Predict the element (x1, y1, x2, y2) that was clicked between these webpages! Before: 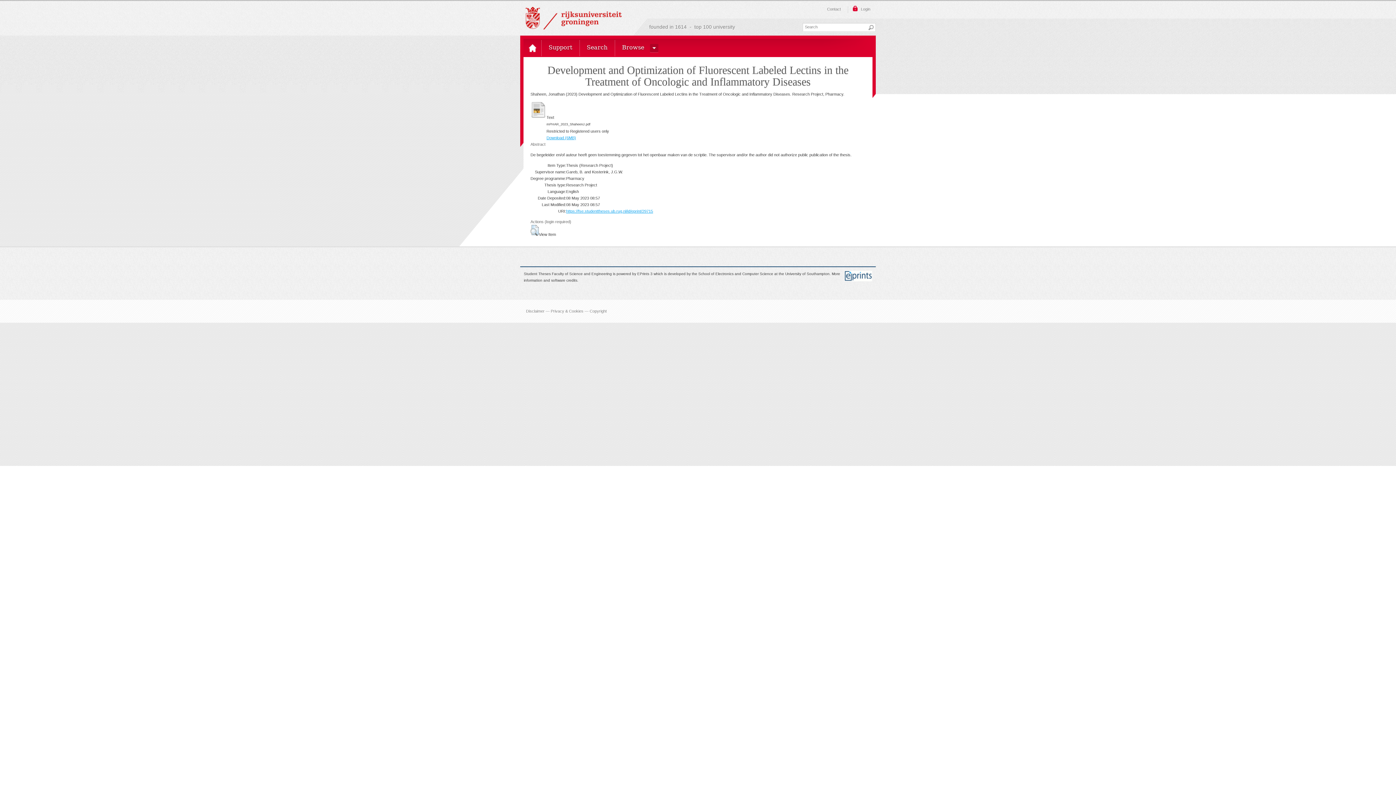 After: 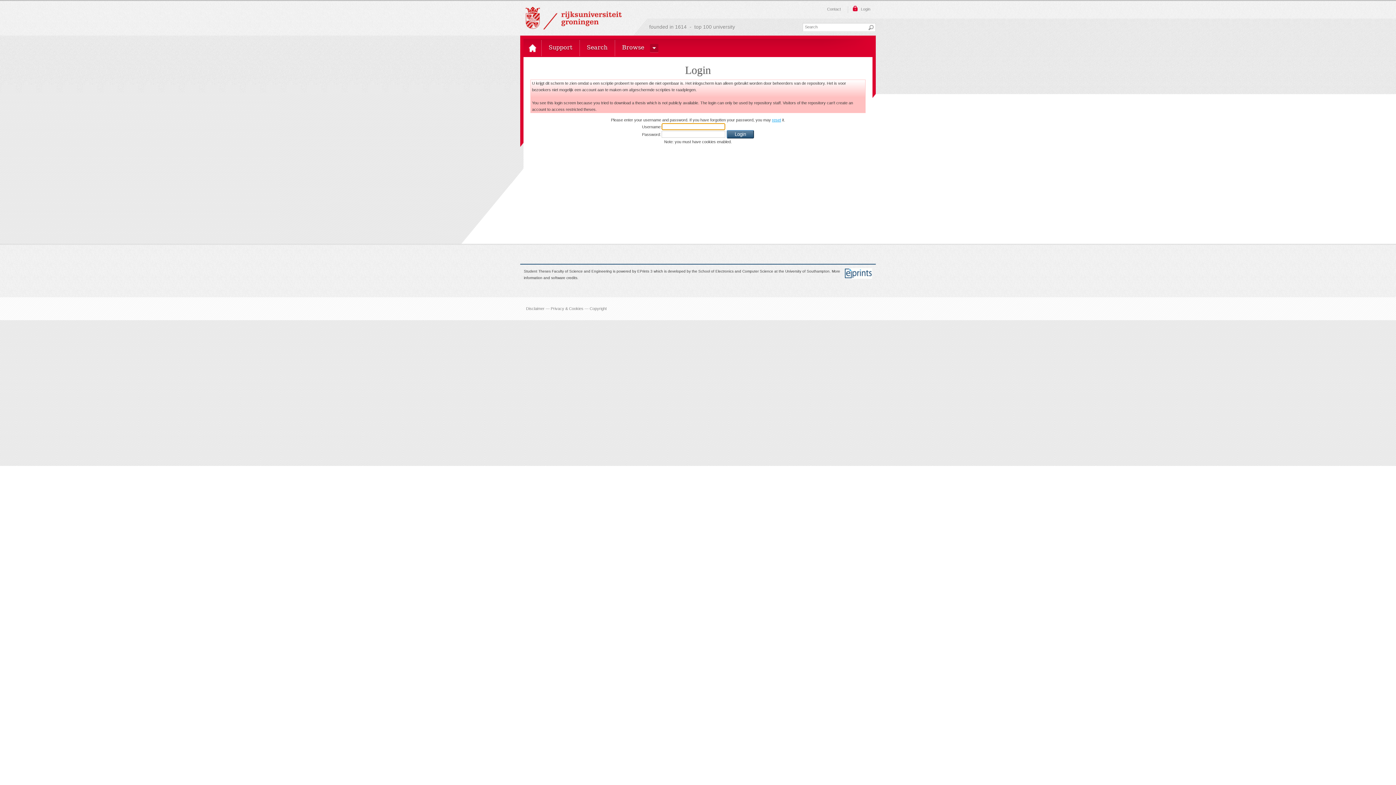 Action: bbox: (530, 115, 546, 119)